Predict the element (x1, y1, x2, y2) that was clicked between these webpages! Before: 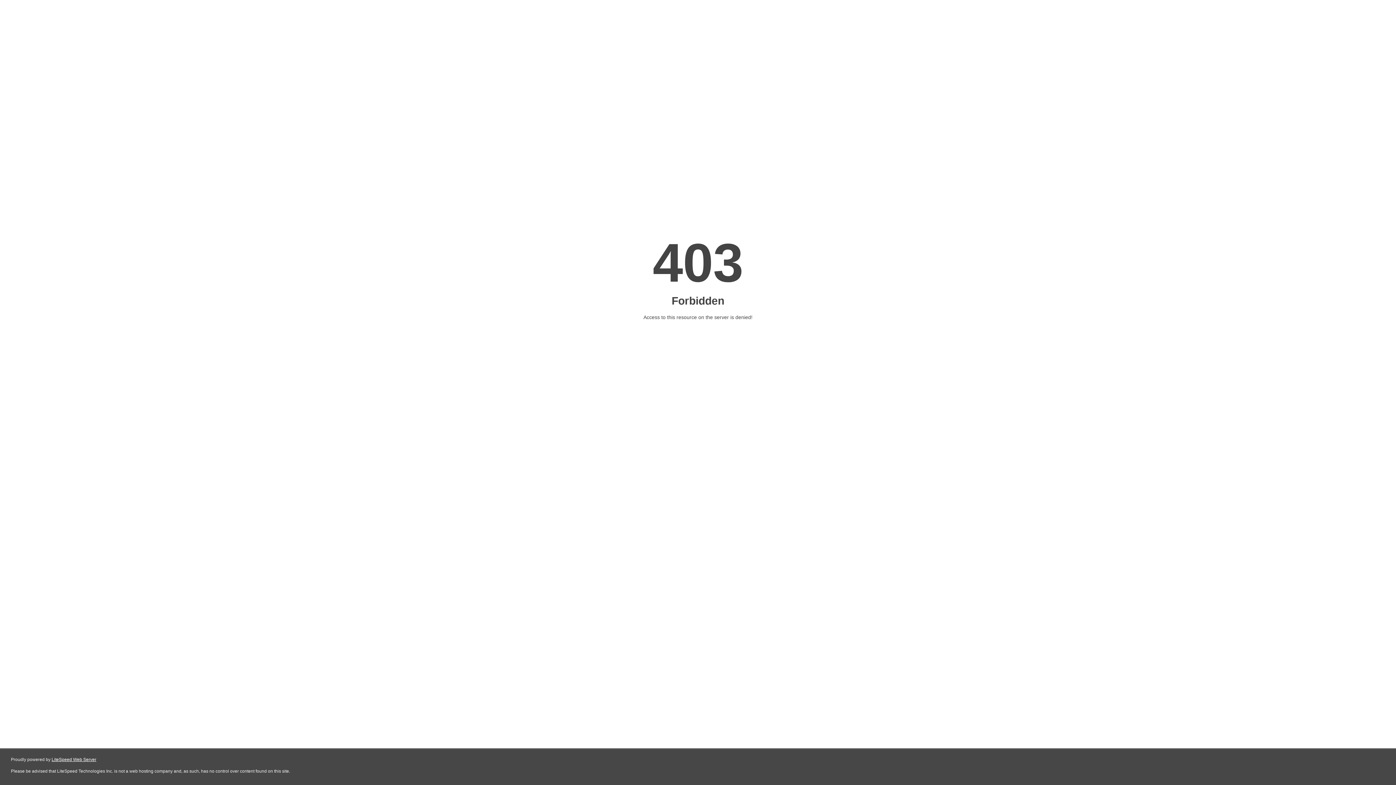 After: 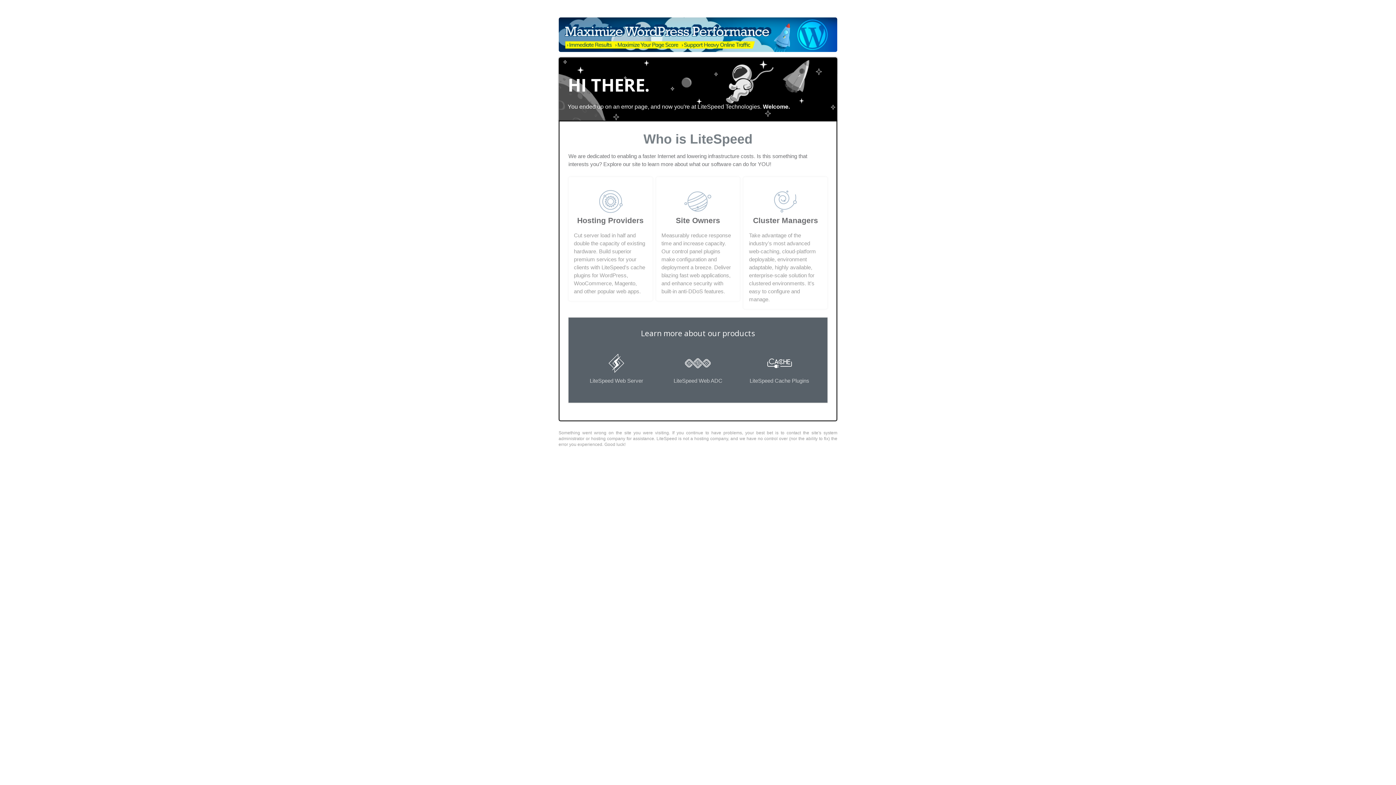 Action: label: LiteSpeed Web Server bbox: (51, 757, 96, 762)